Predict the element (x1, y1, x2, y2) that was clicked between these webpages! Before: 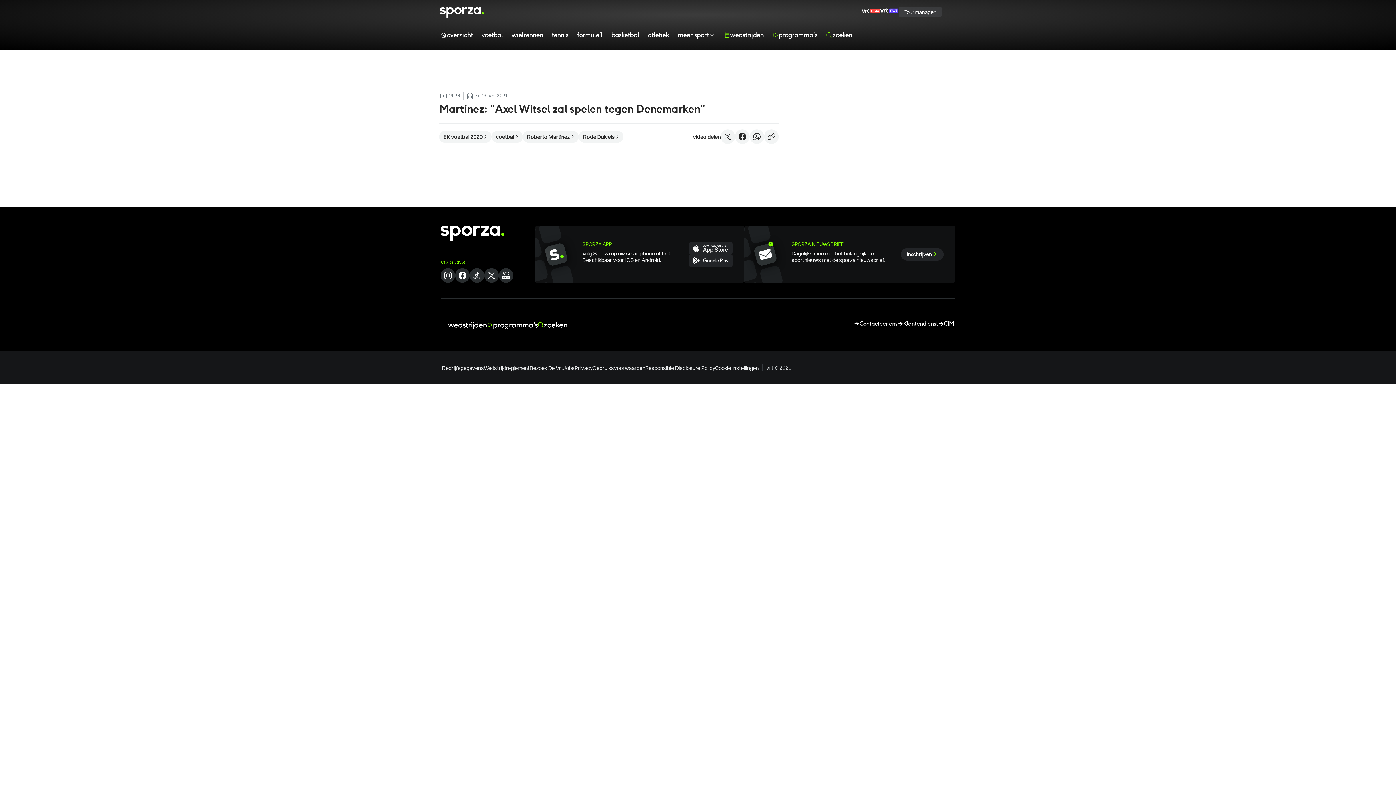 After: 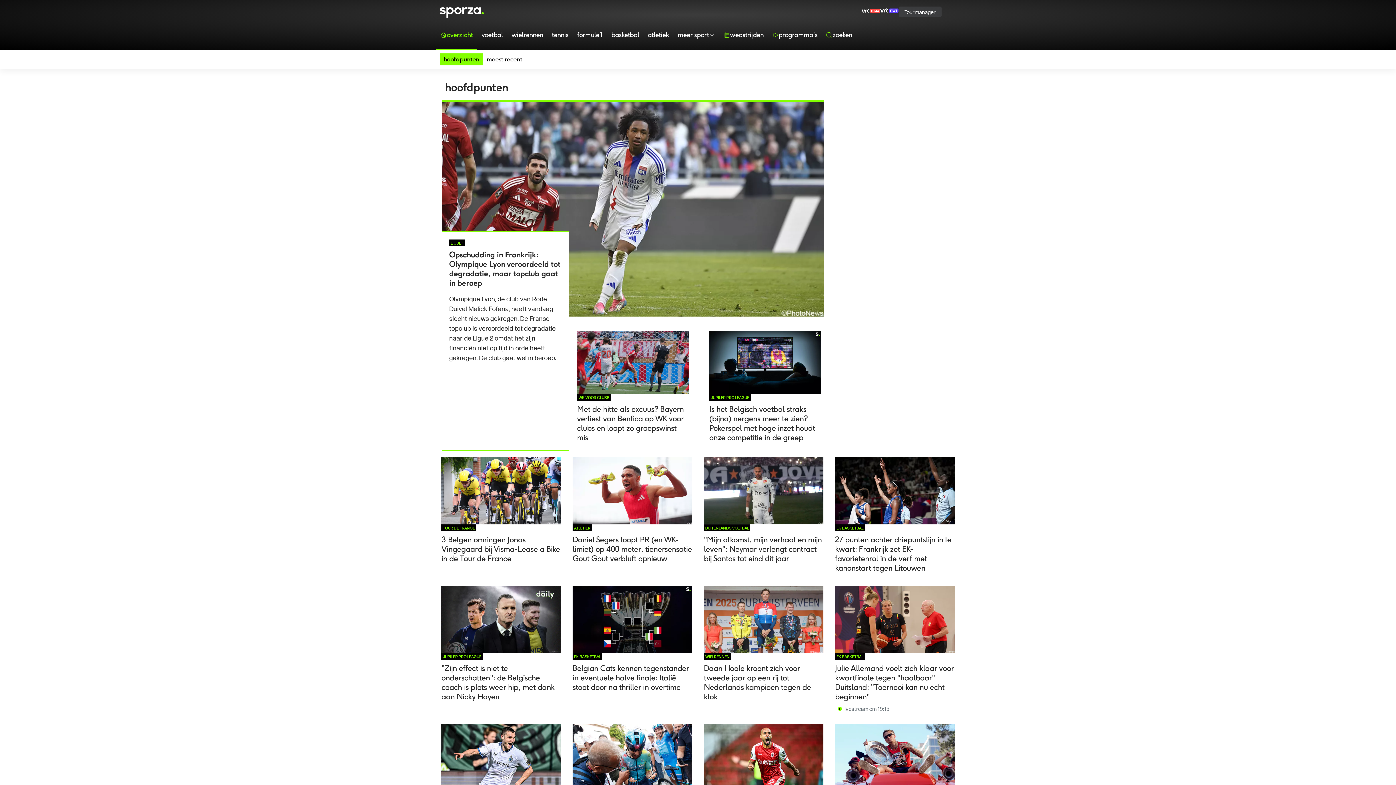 Action: bbox: (436, 24, 477, 49) label: overzicht